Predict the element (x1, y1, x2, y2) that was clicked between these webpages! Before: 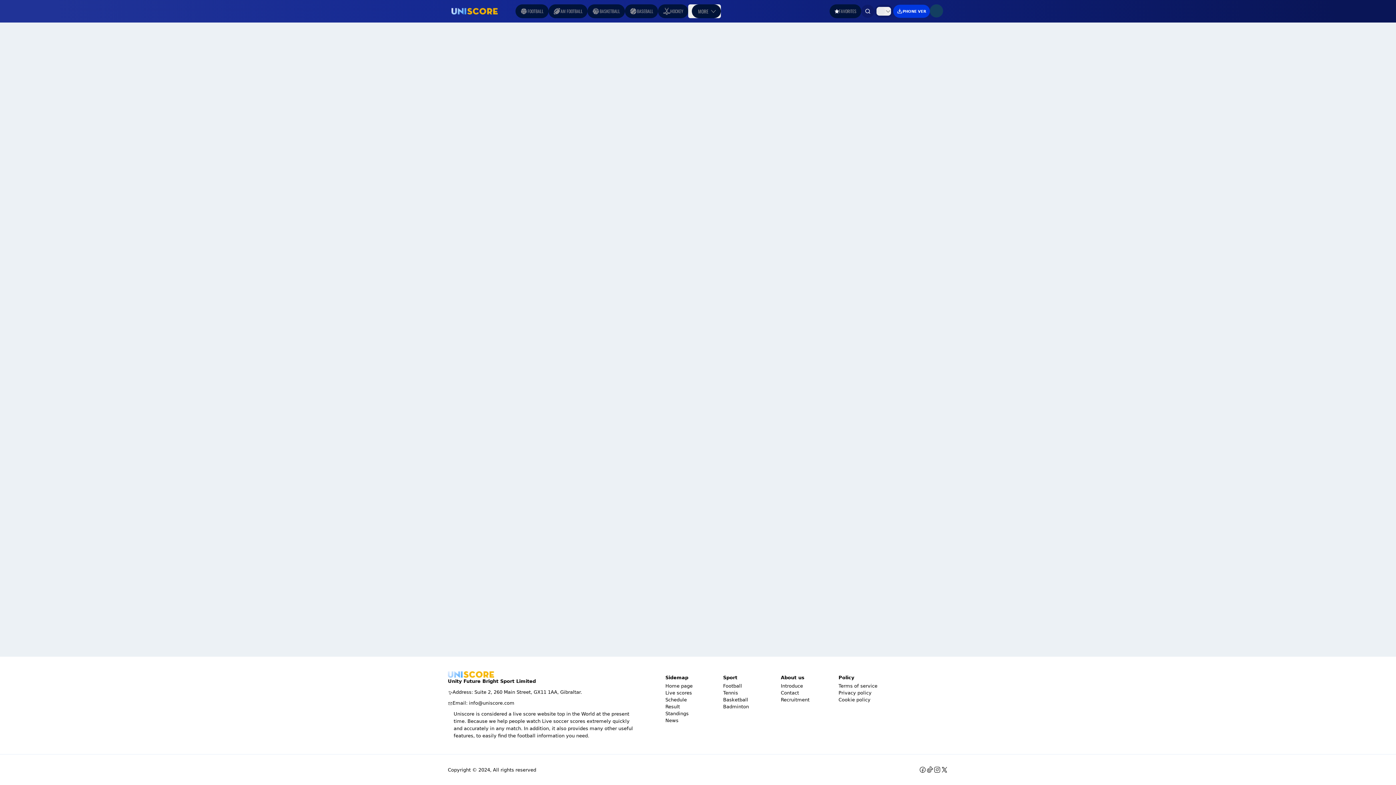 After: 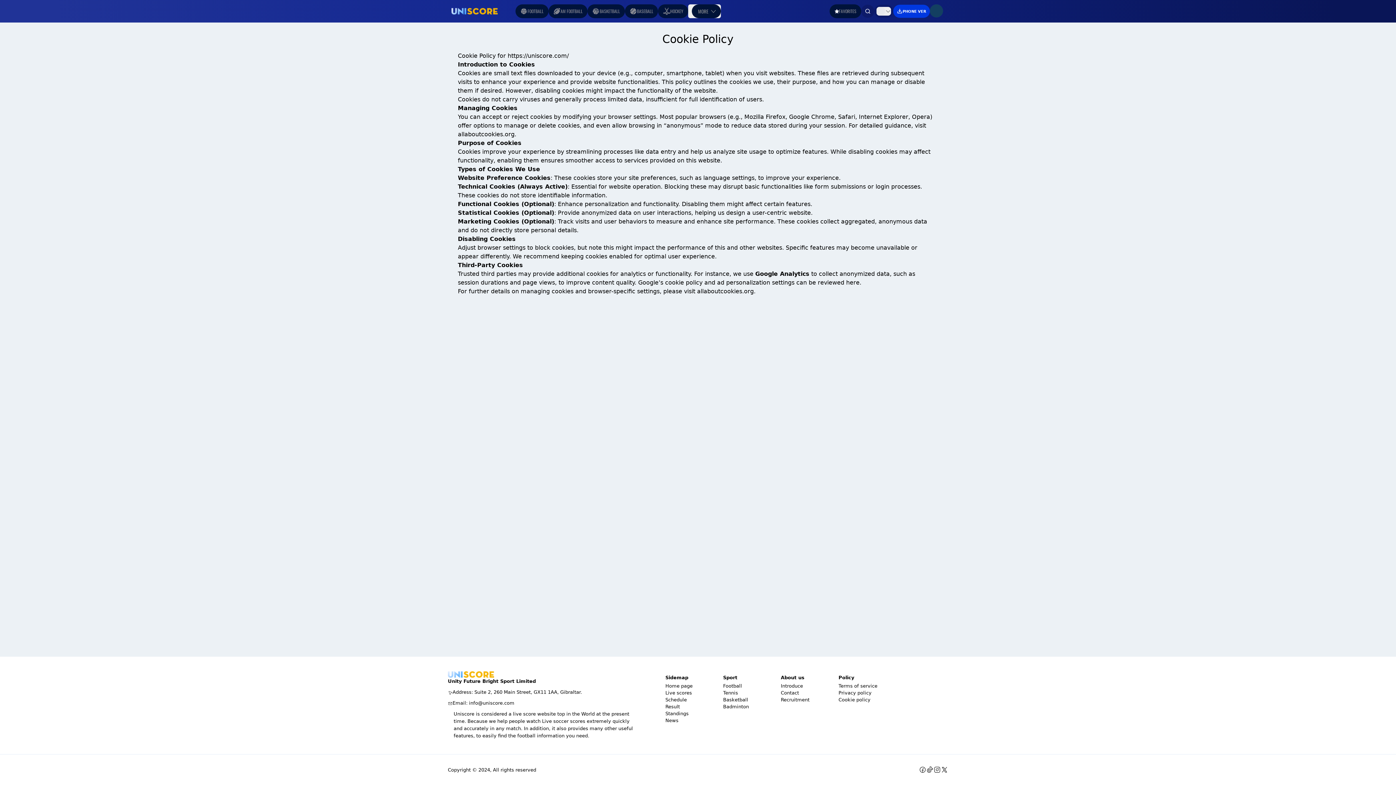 Action: label: Cookie policy bbox: (838, 696, 890, 703)